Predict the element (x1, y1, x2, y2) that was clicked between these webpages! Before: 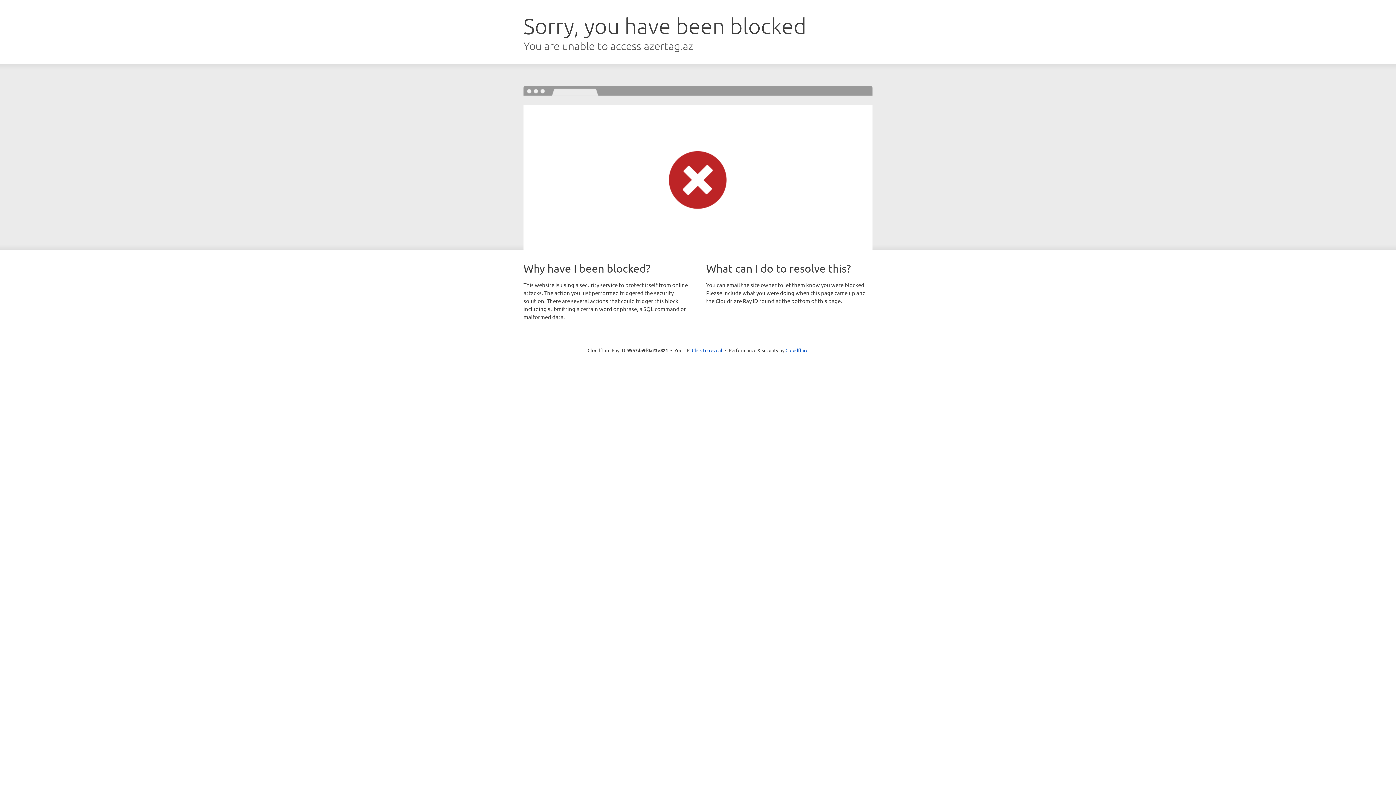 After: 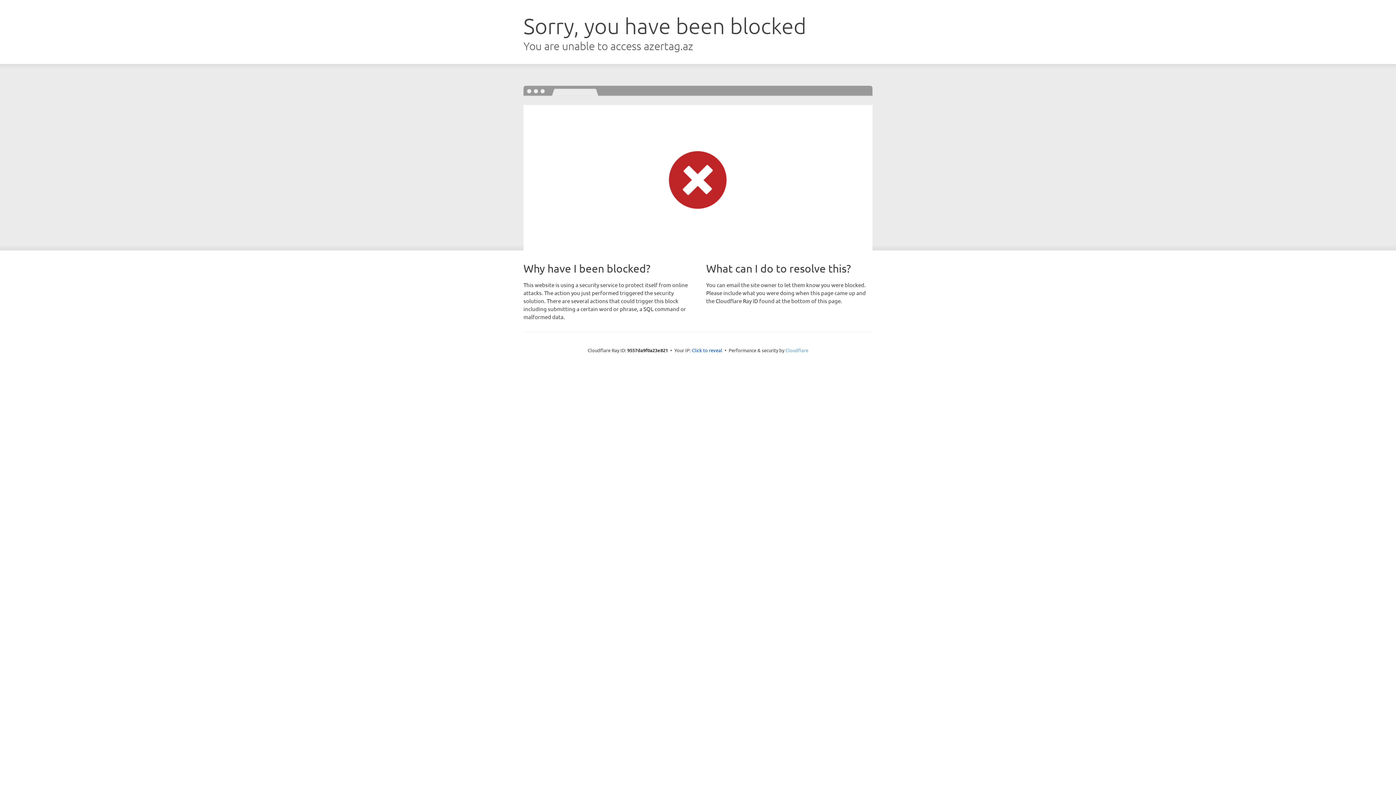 Action: bbox: (785, 347, 808, 353) label: Cloudflare